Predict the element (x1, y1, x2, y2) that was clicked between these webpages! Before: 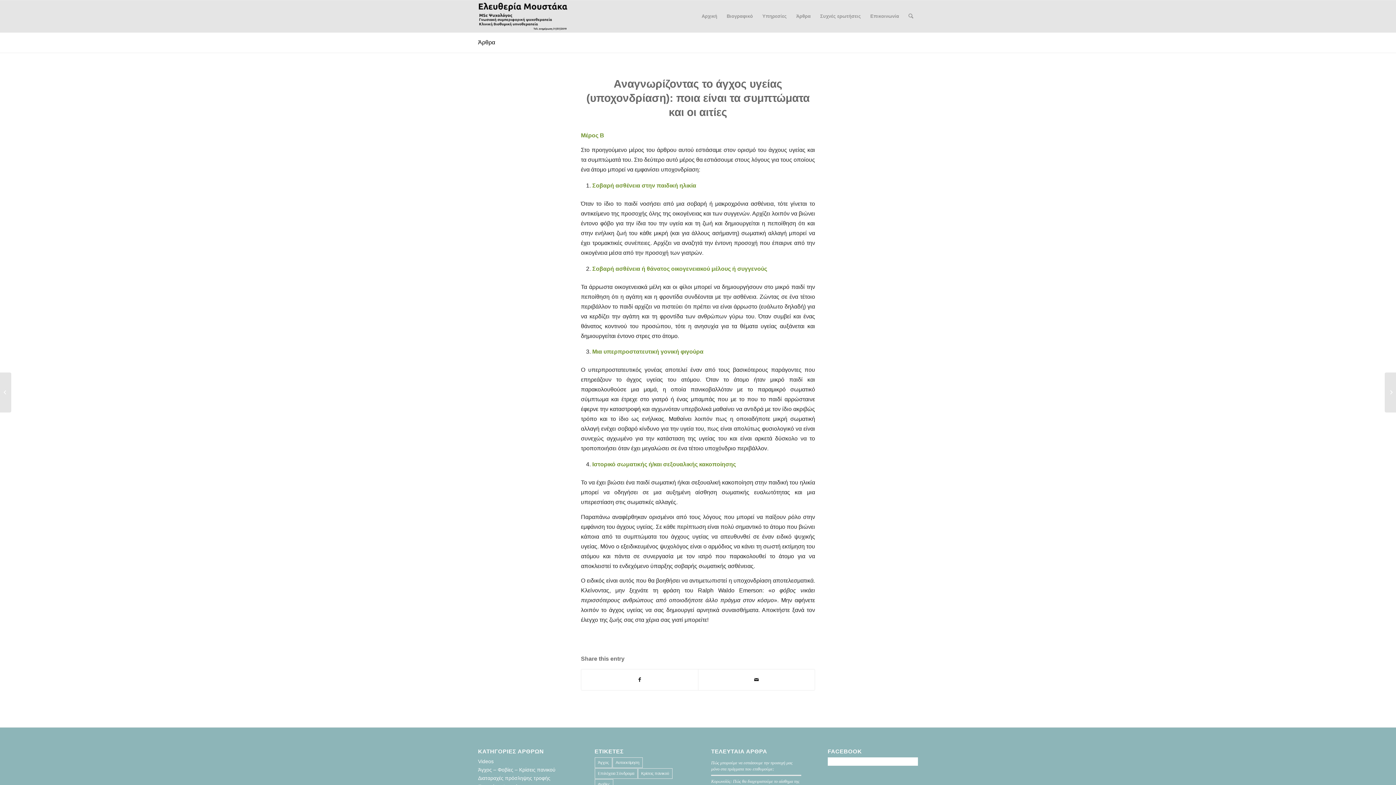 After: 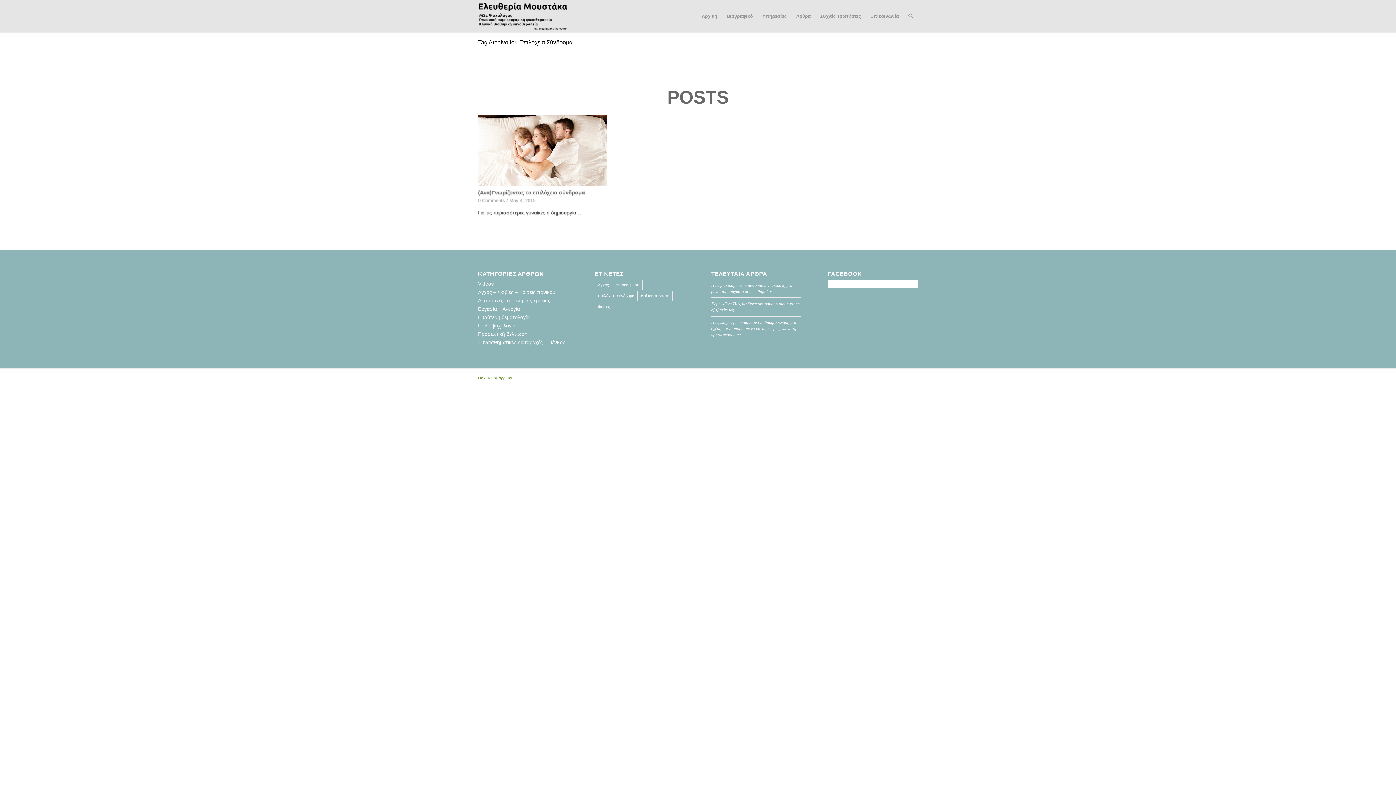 Action: bbox: (594, 768, 637, 779) label: Επιλόχεια Σύνδρομα (1 item)